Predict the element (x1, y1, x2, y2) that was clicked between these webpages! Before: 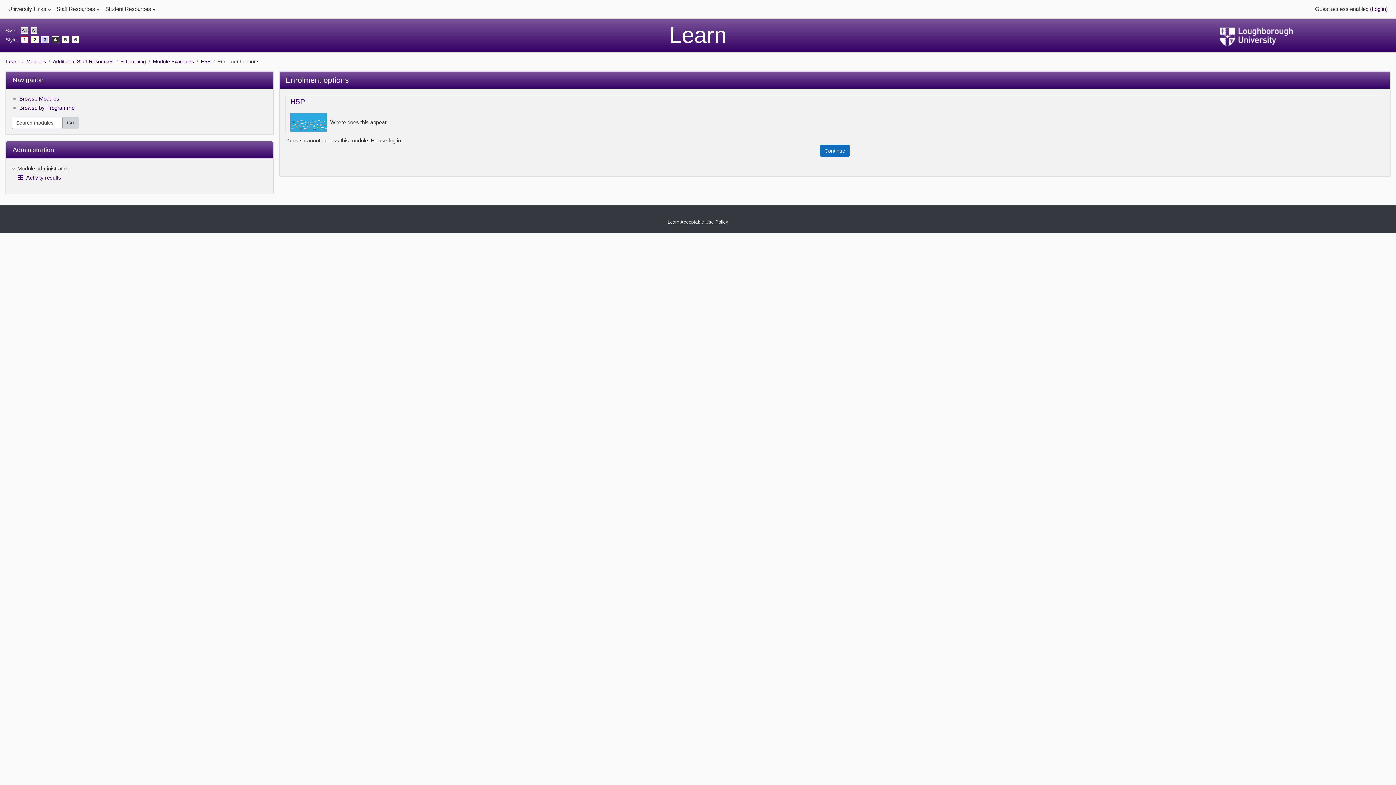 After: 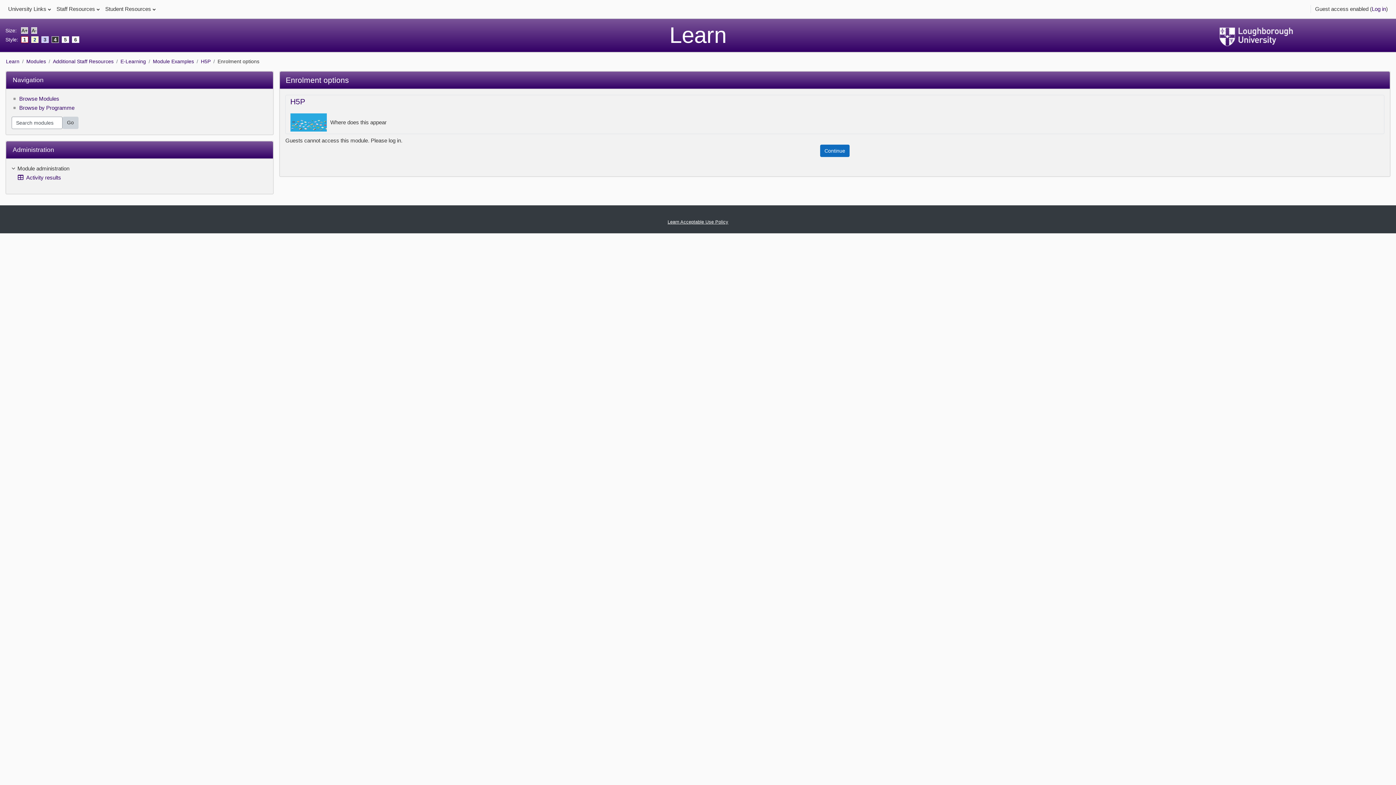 Action: bbox: (17, 174, 61, 180) label: Activity results